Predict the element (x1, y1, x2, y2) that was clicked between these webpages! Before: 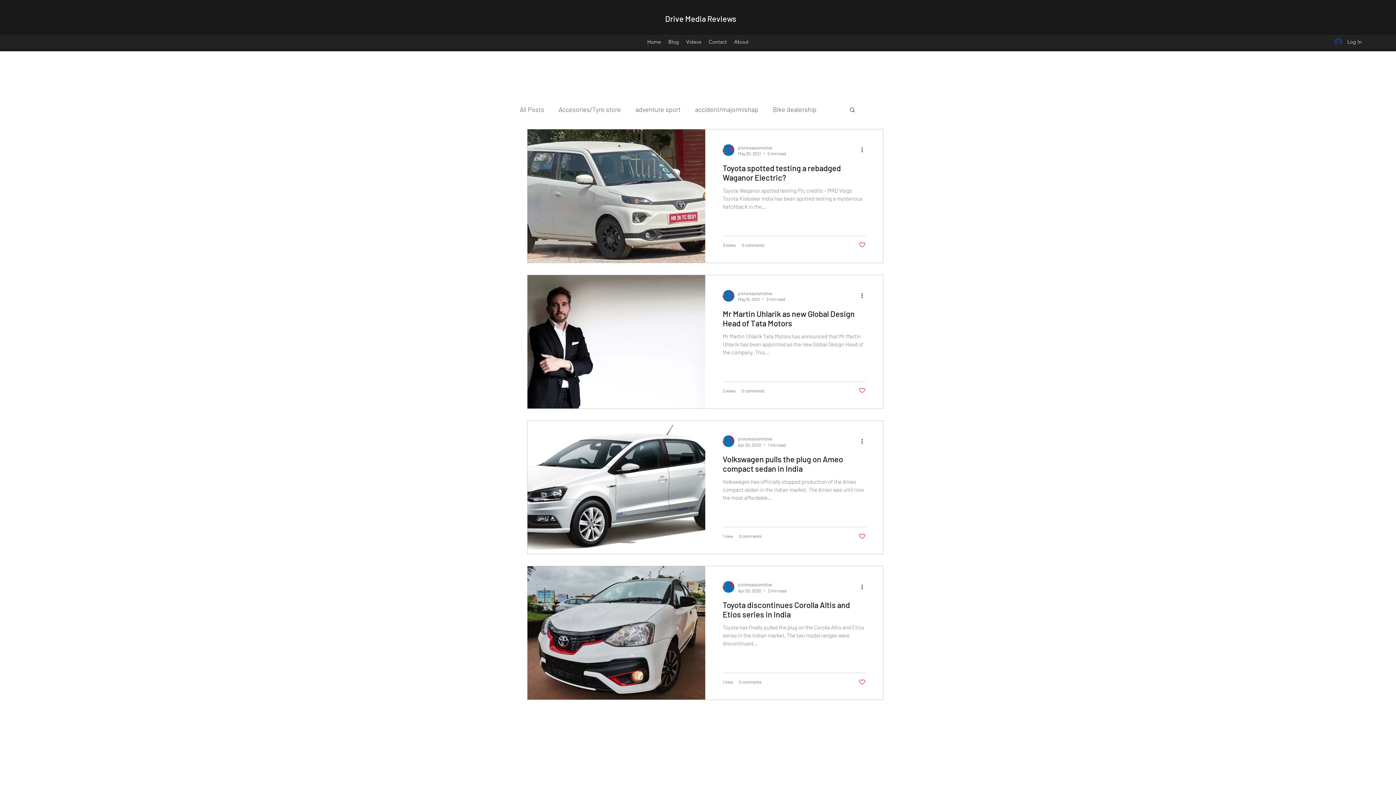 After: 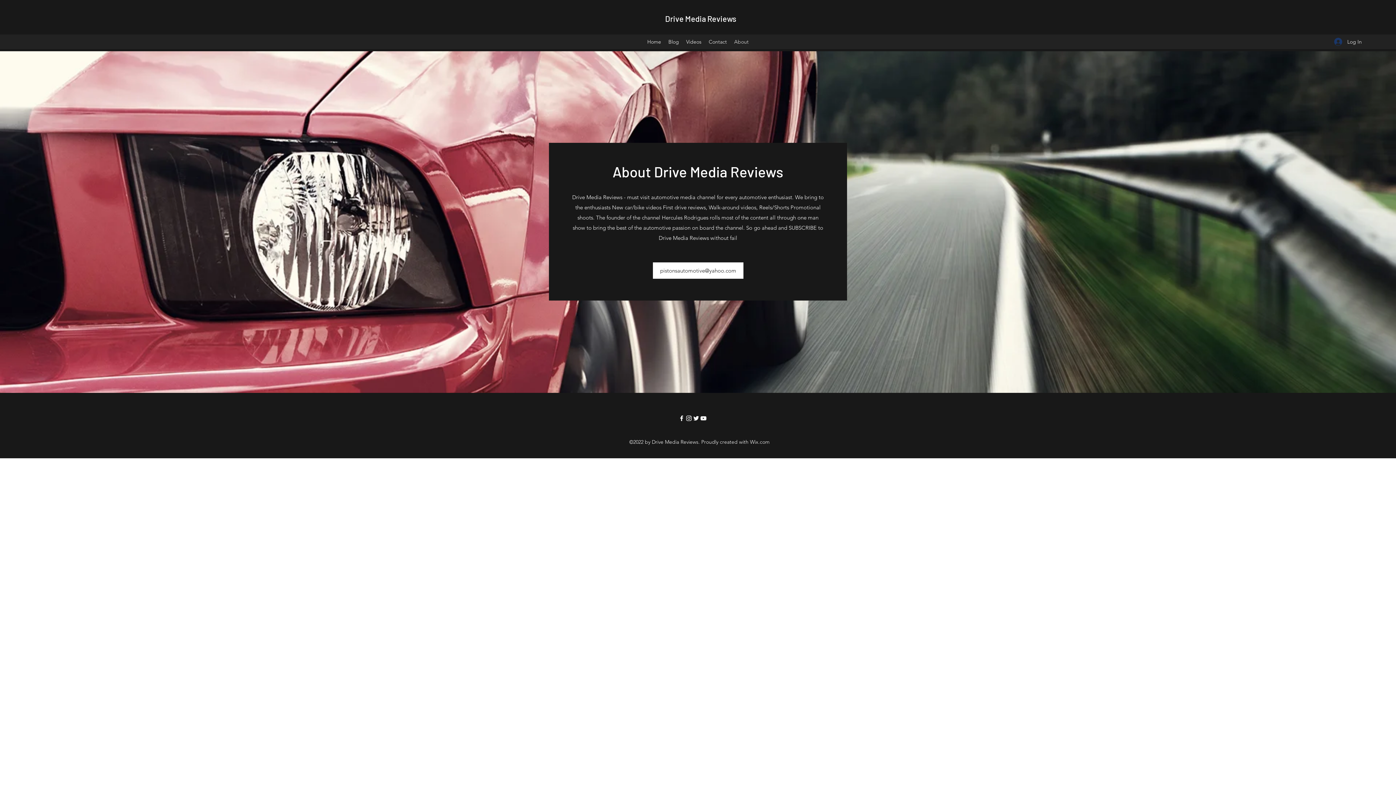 Action: label: About bbox: (730, 36, 752, 47)